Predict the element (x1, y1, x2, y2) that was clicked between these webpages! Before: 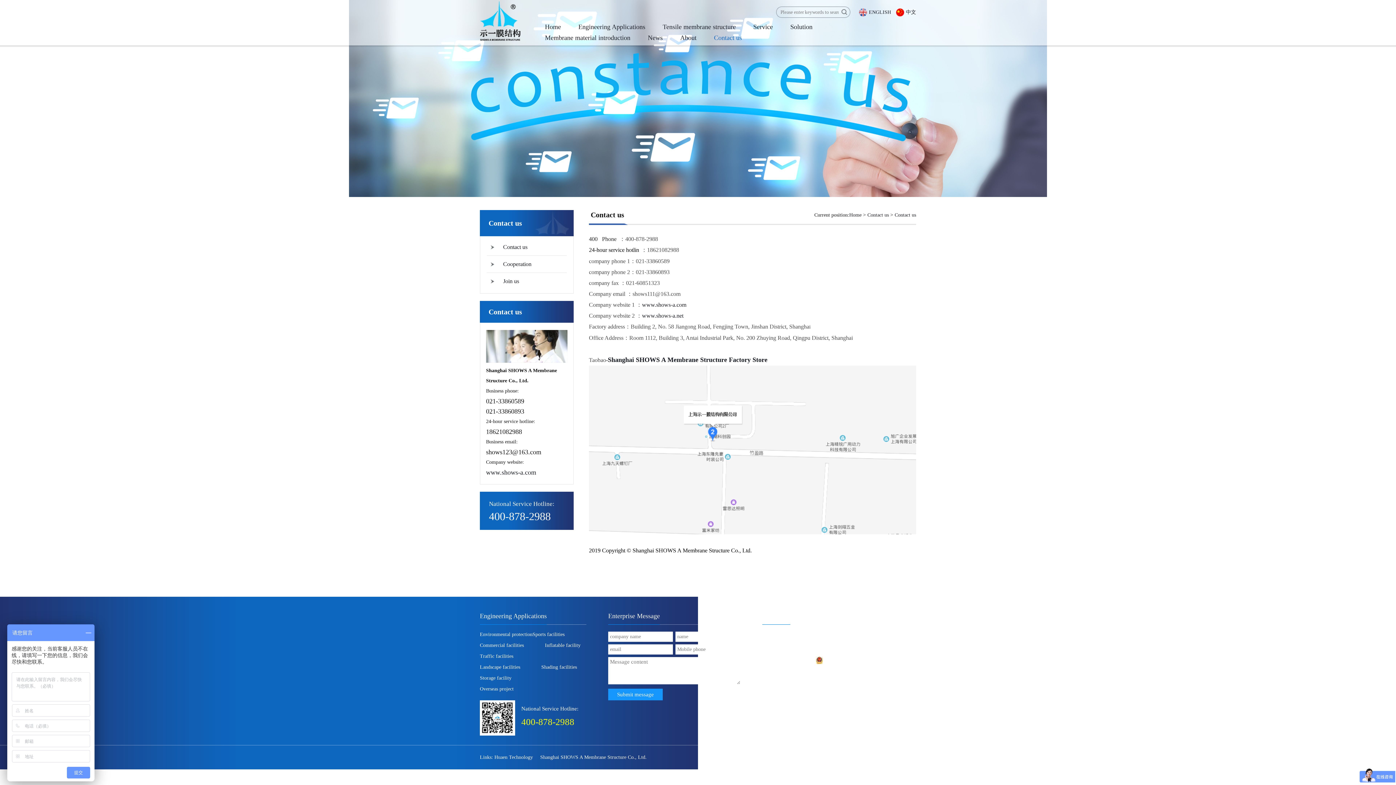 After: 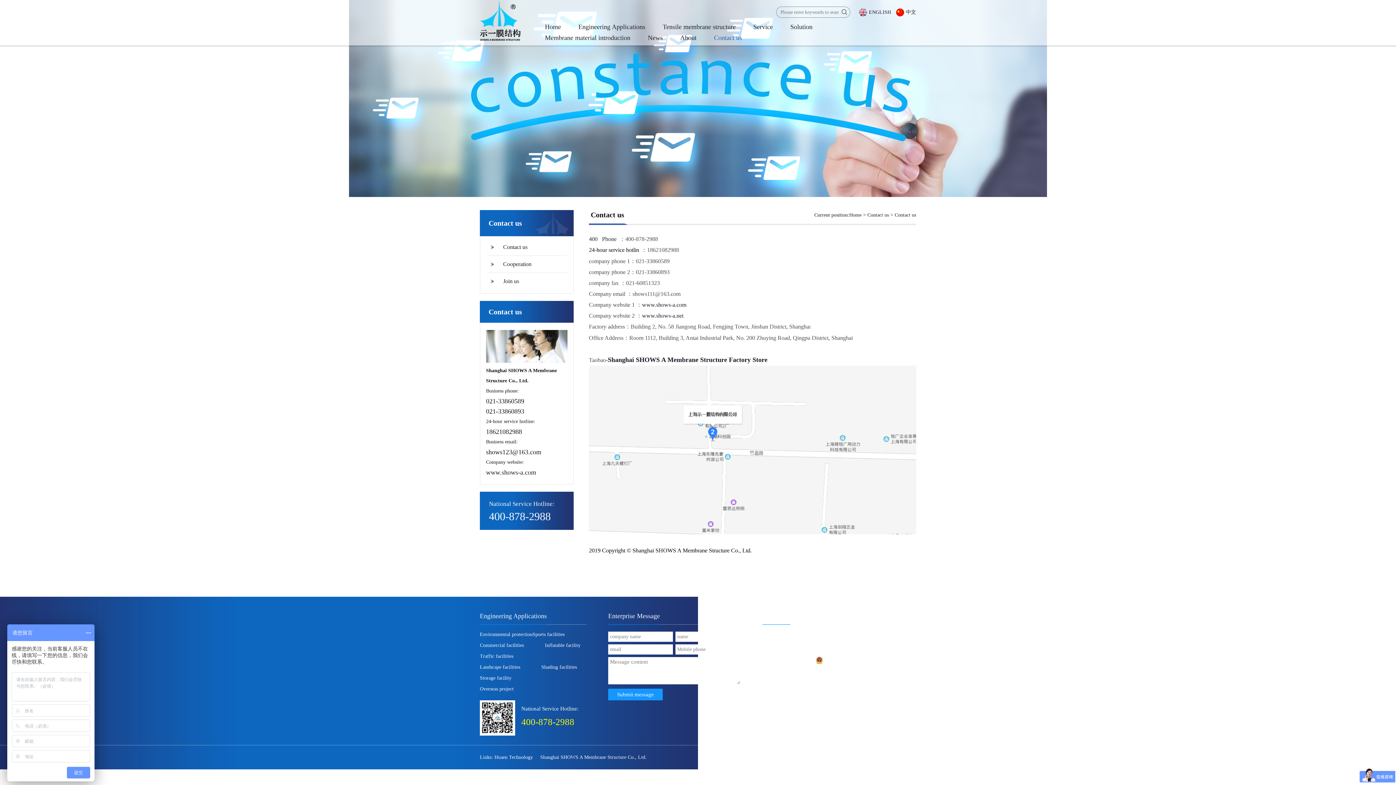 Action: bbox: (894, 212, 916, 217) label: Contact us